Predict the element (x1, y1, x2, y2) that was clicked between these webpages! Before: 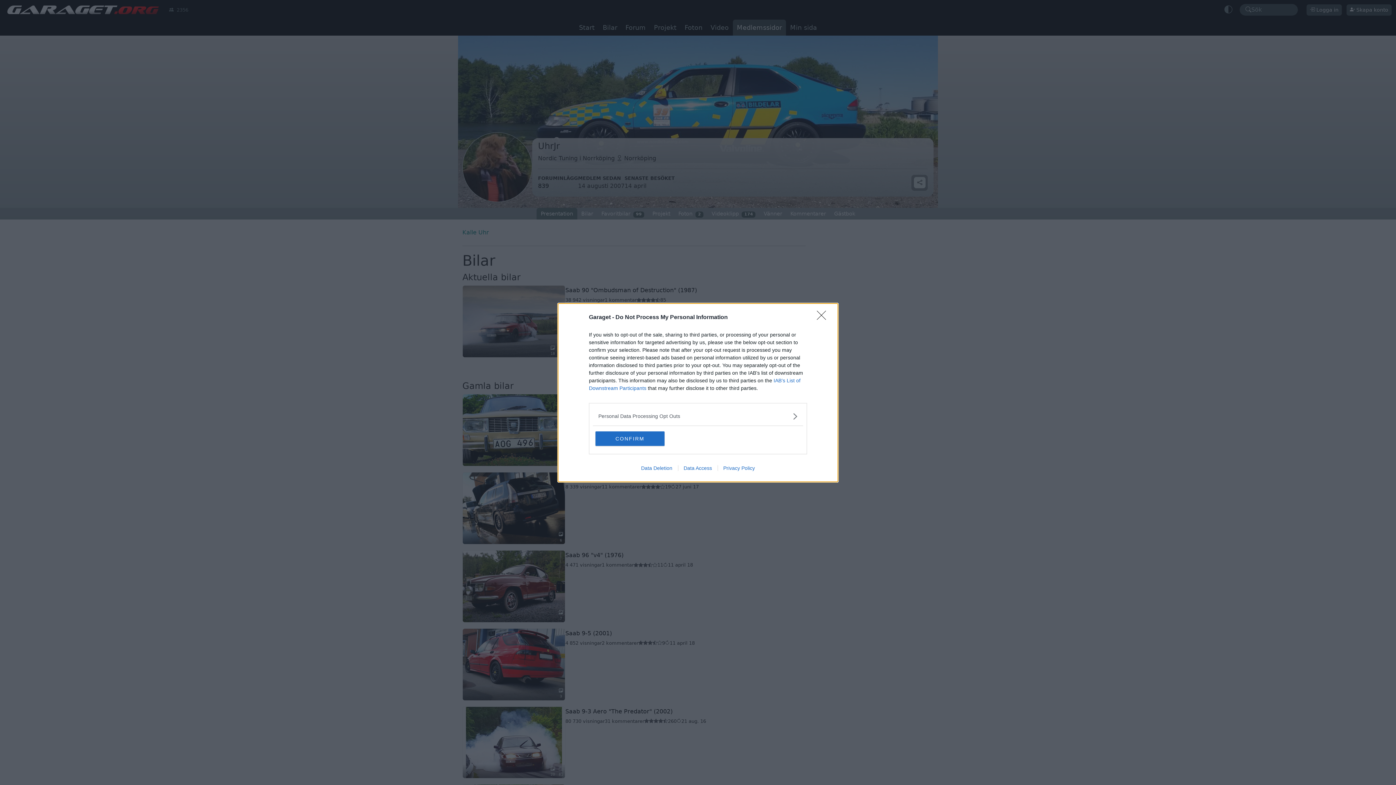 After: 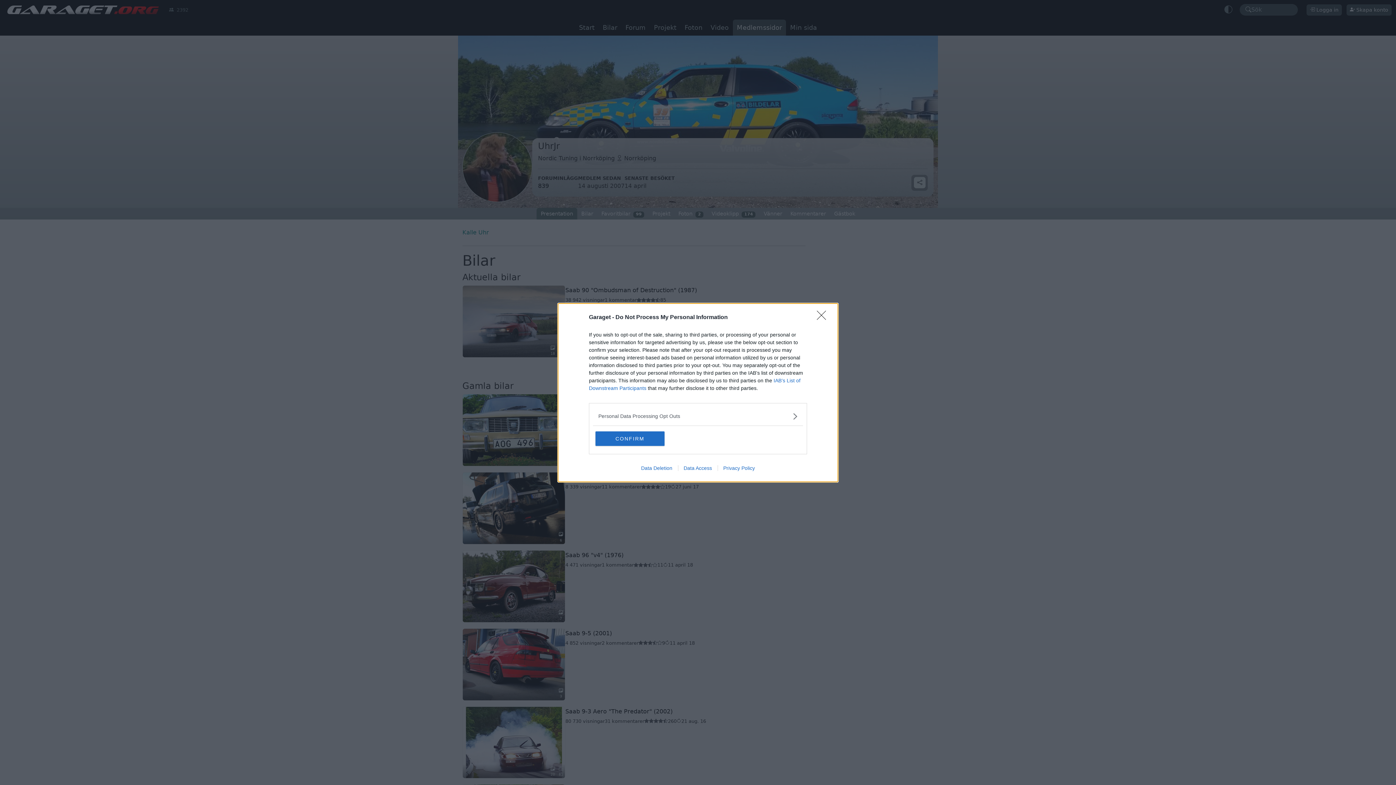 Action: label: Privacy Policy bbox: (717, 465, 760, 471)